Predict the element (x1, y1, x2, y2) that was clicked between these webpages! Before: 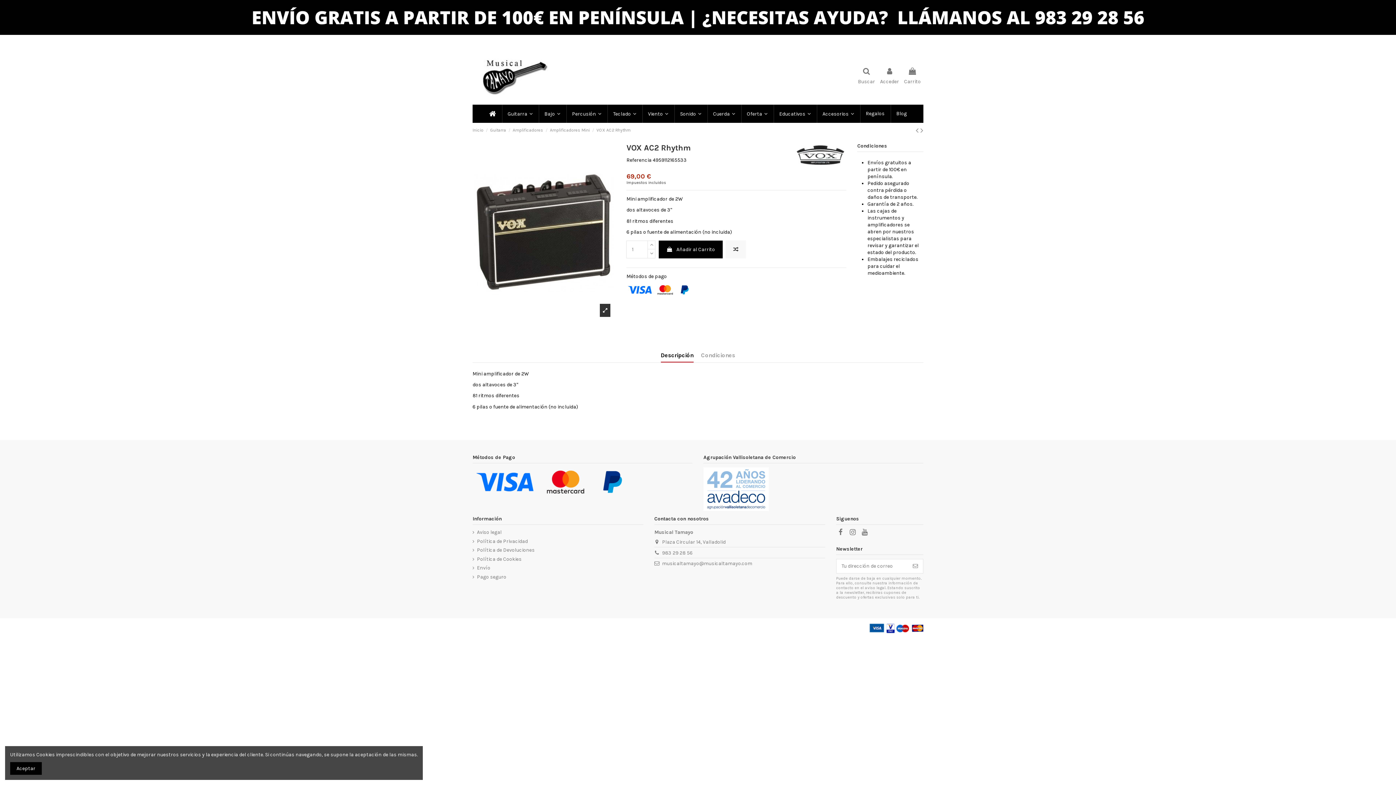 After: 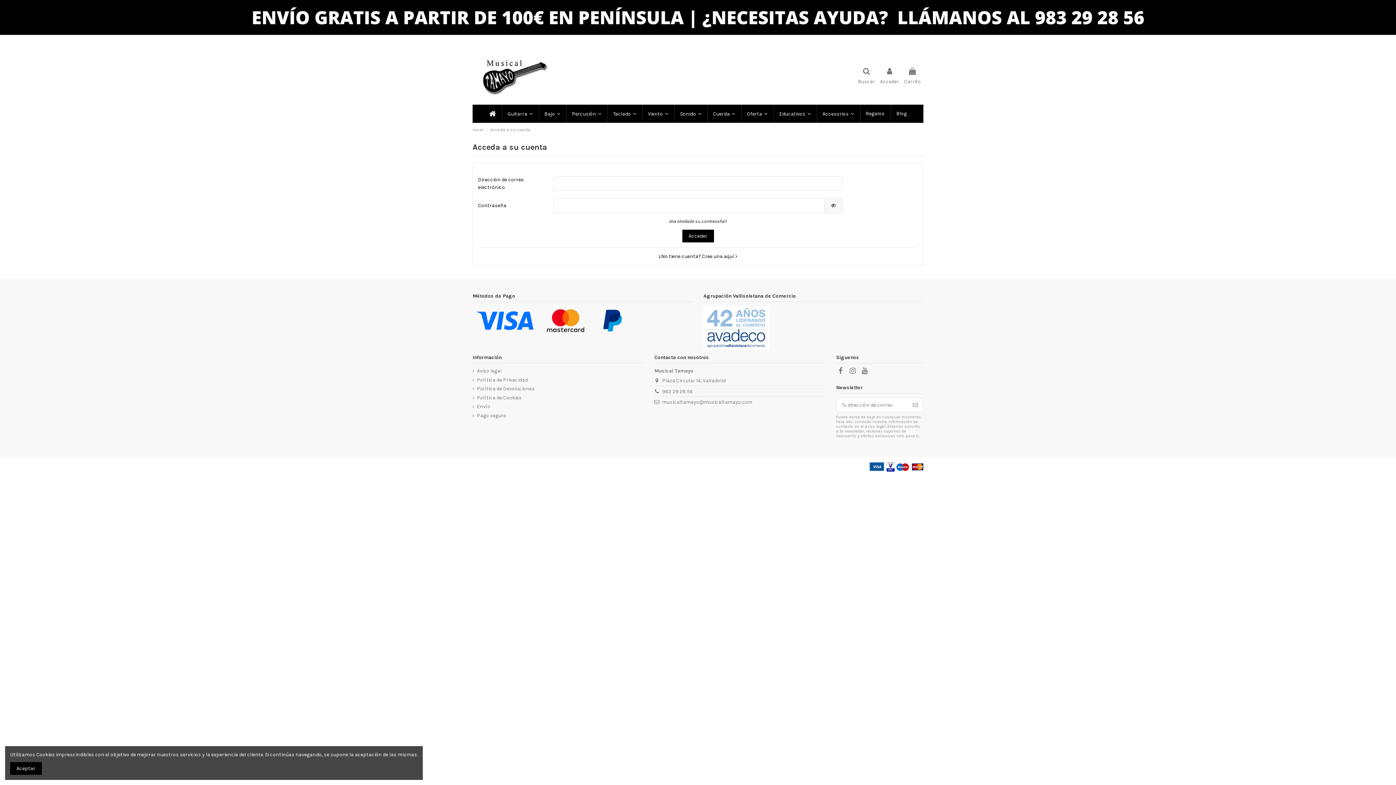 Action: bbox: (880, 67, 899, 84) label: Acceder